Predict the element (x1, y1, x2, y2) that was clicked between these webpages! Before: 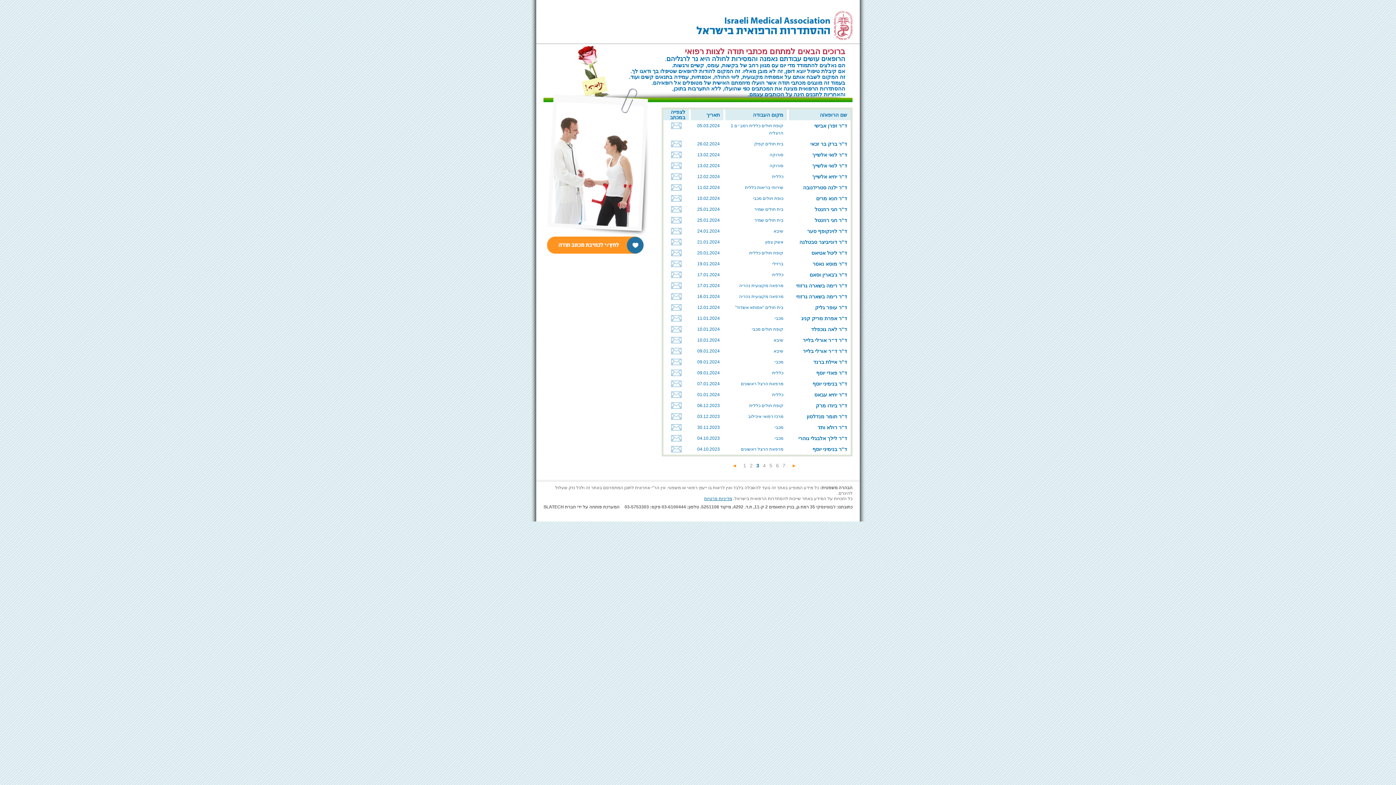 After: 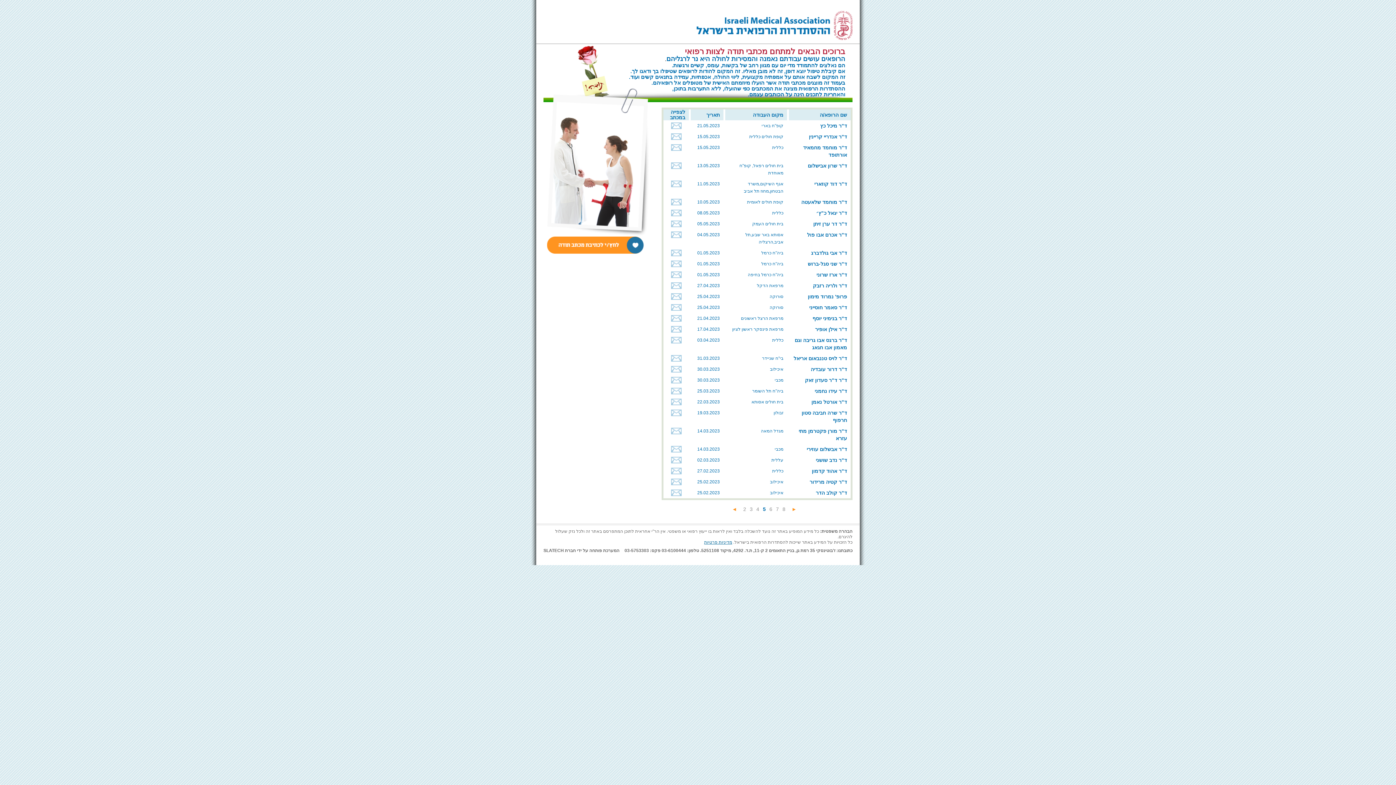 Action: bbox: (769, 462, 772, 468) label: 5